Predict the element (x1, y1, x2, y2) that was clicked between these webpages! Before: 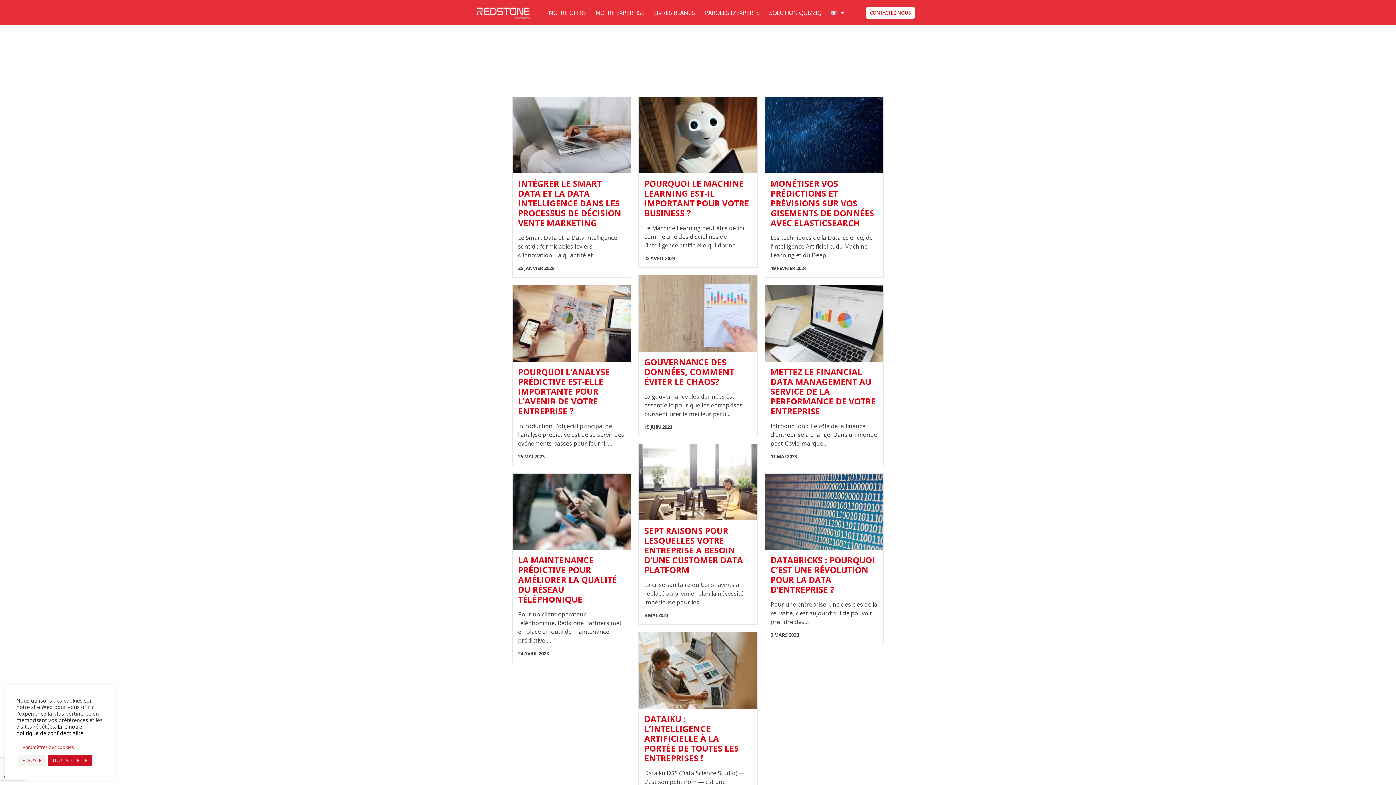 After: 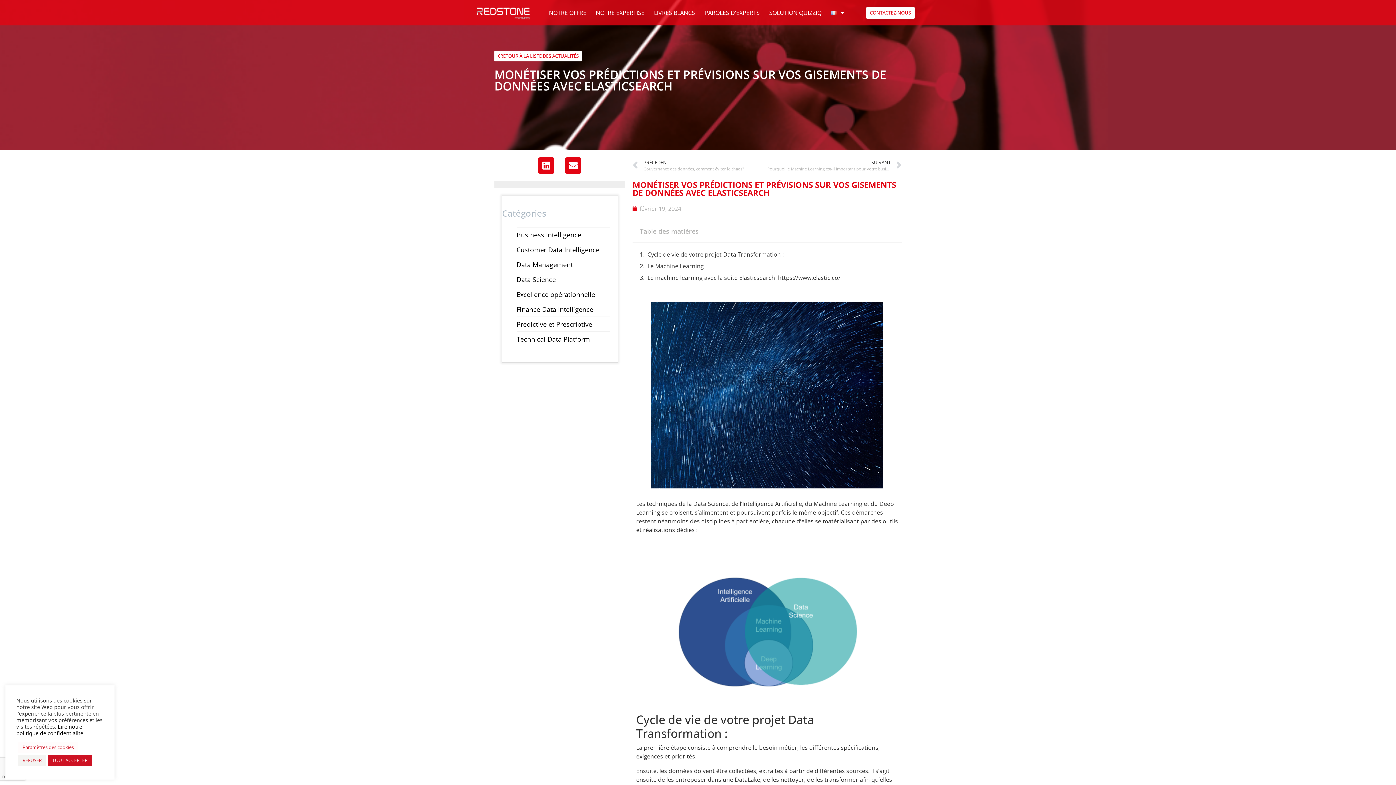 Action: bbox: (770, 177, 874, 228) label: MONÉTISER VOS PRÉDICTIONS ET PRÉVISIONS SUR VOS GISEMENTS DE DONNÉES AVEC ELASTICSEARCH